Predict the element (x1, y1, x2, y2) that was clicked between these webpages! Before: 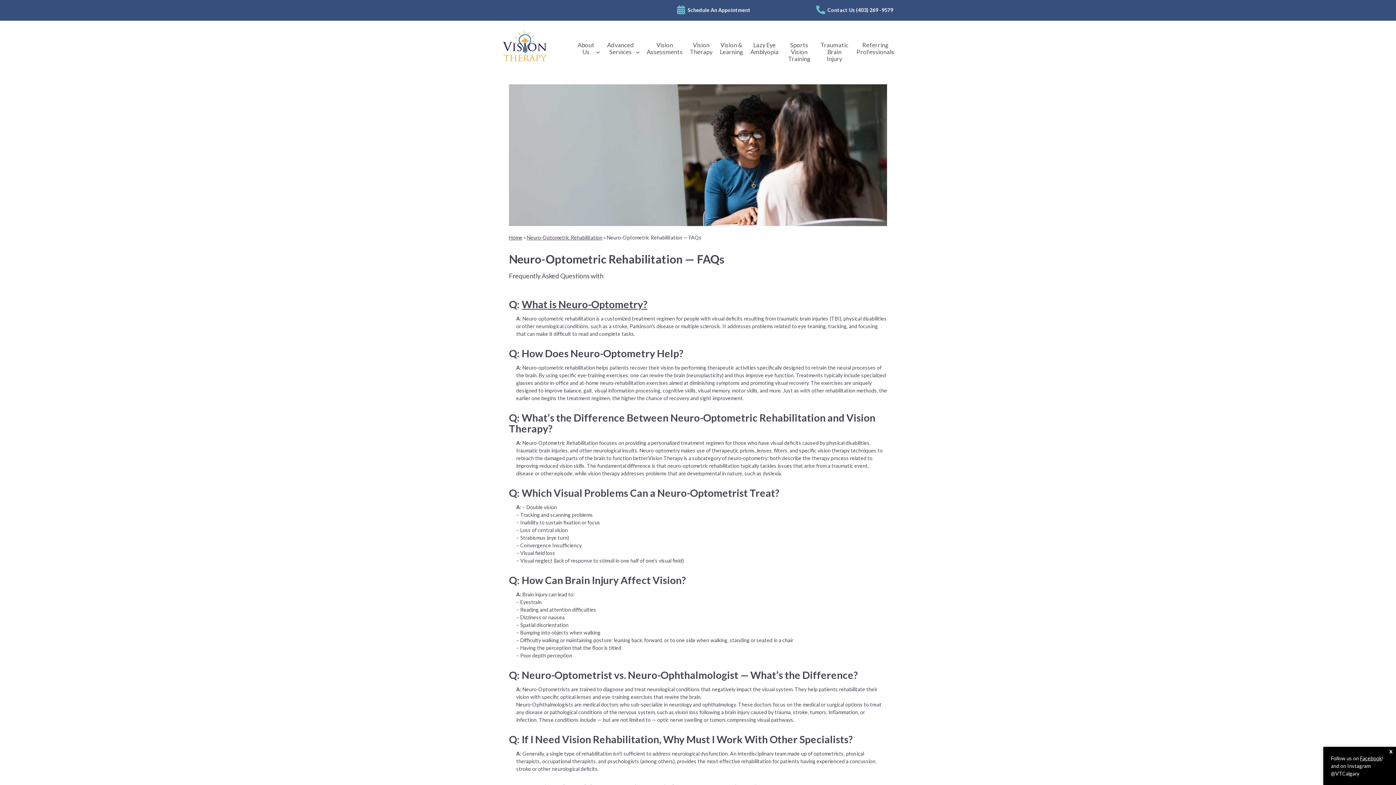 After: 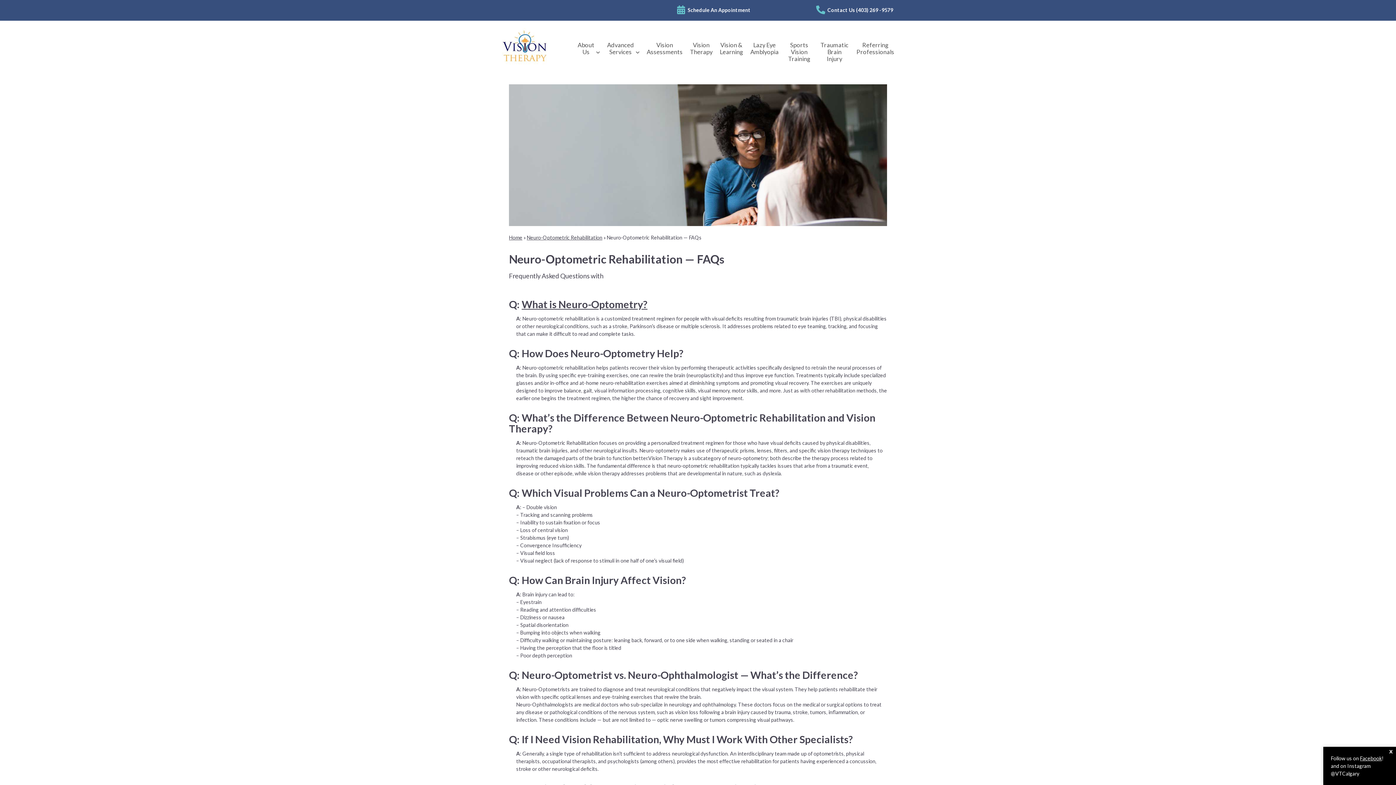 Action: label: Contact Us (403) 269 -9579 bbox: (811, 1, 898, 18)